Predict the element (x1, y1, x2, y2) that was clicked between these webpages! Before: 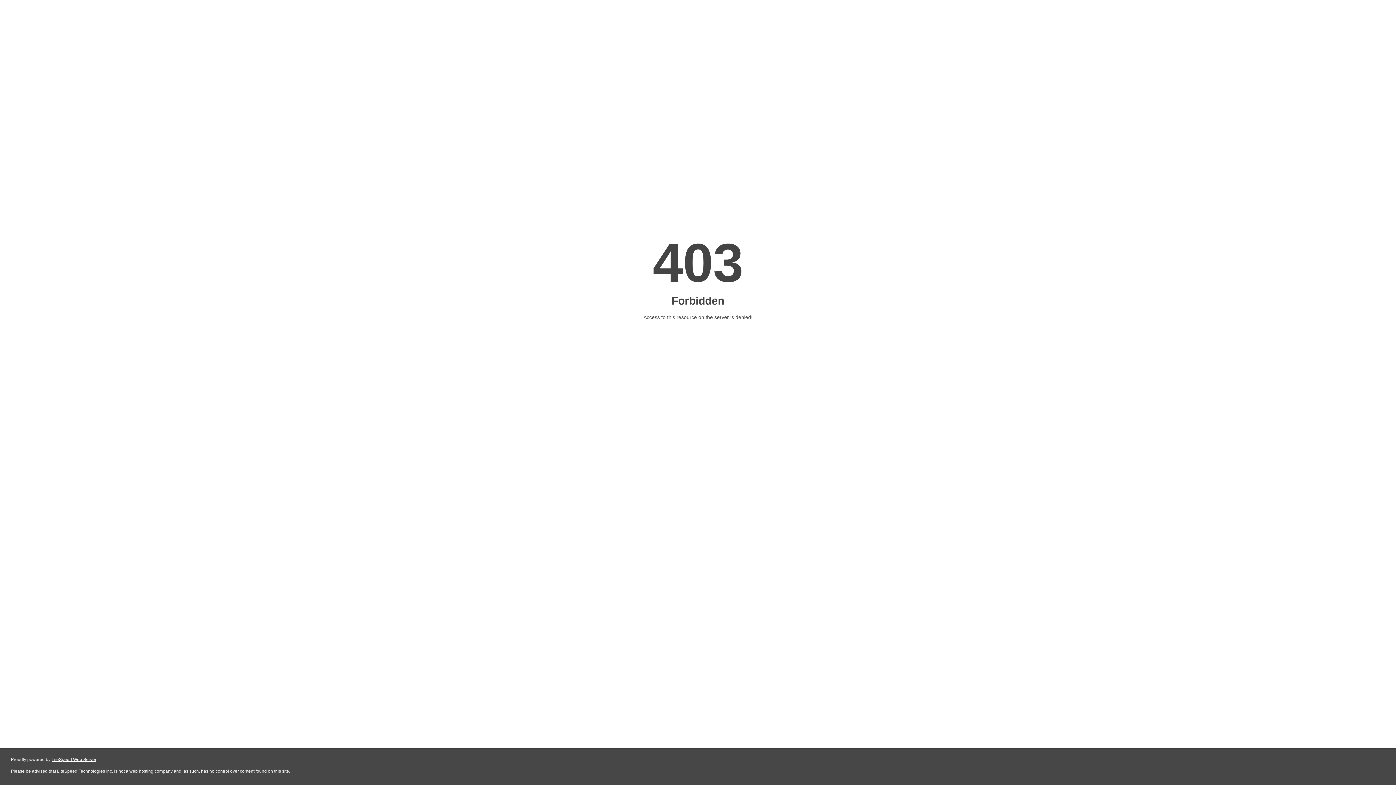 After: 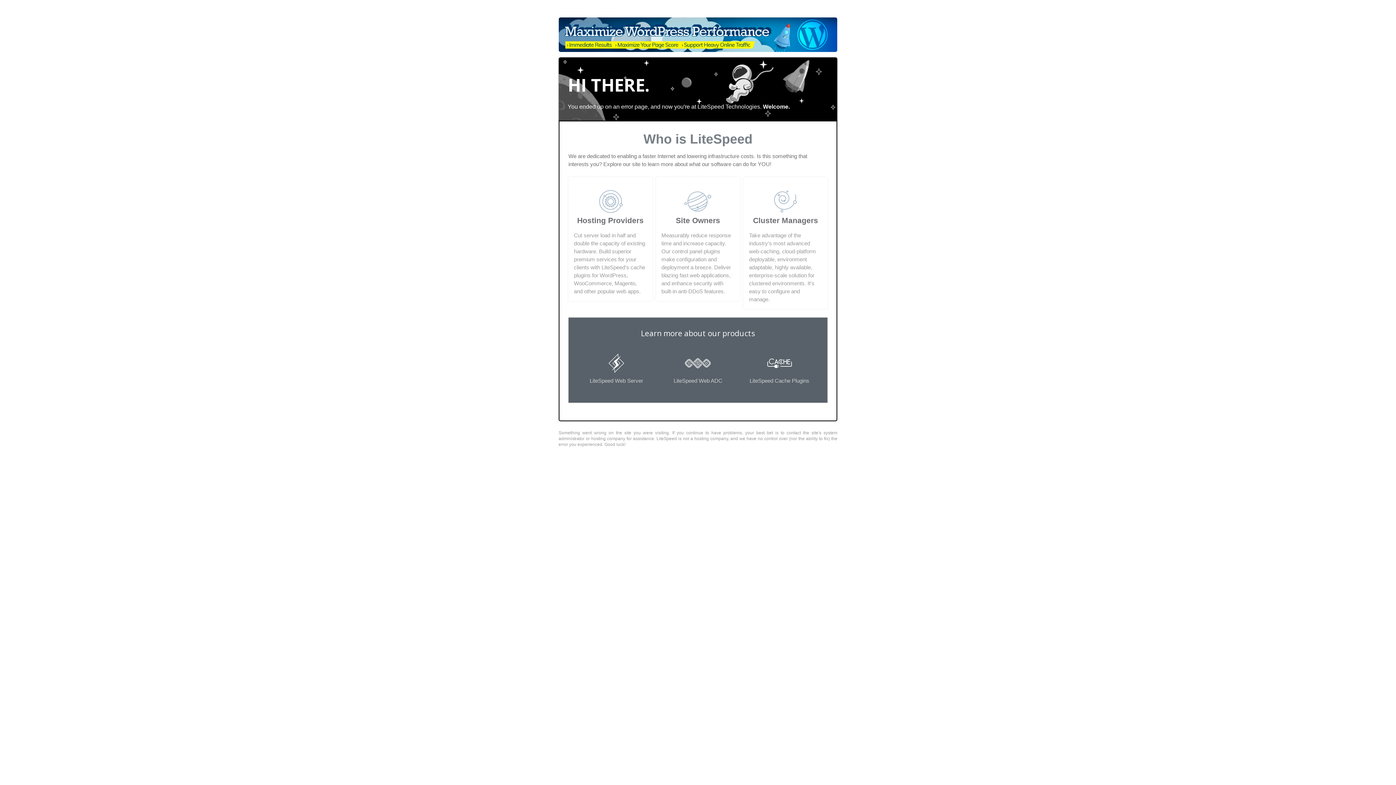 Action: label: LiteSpeed Web Server bbox: (51, 757, 96, 762)